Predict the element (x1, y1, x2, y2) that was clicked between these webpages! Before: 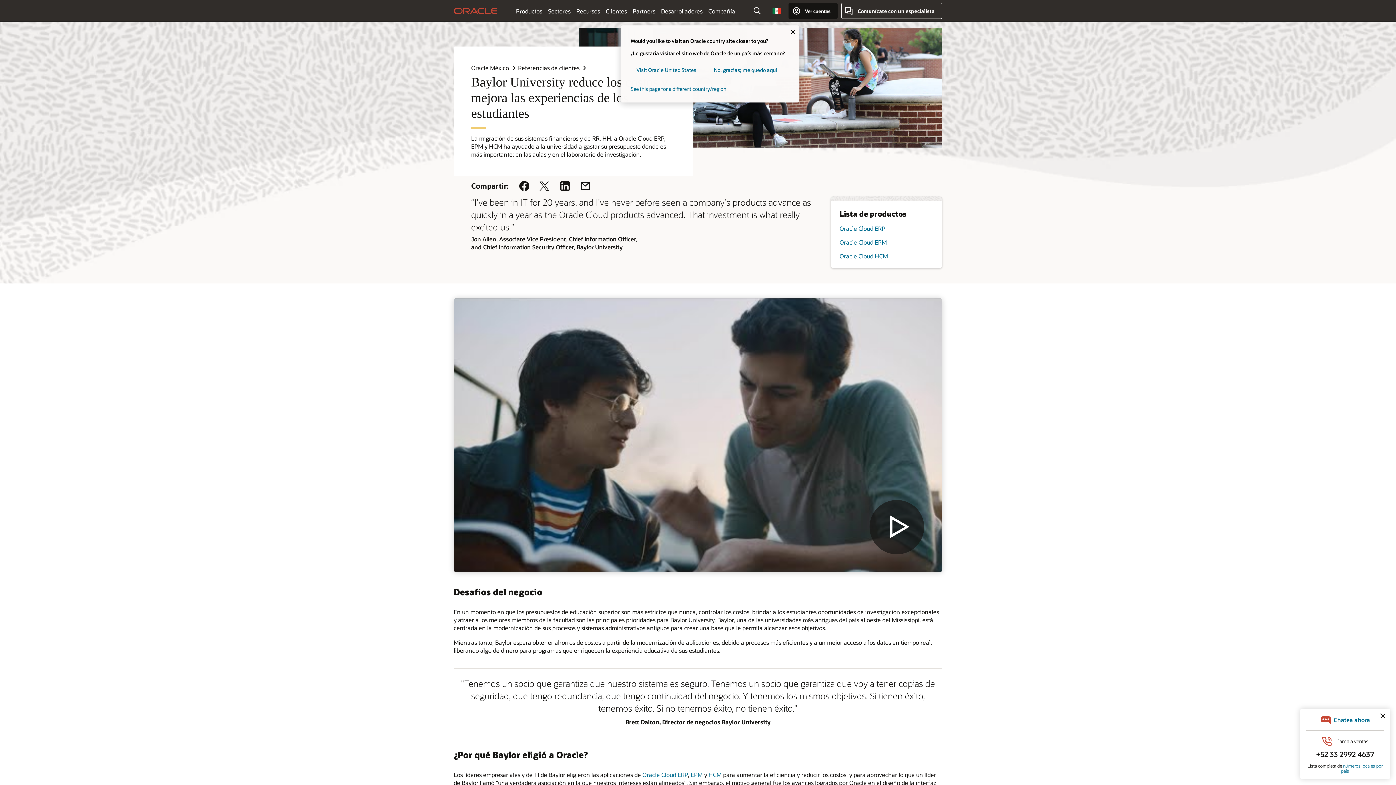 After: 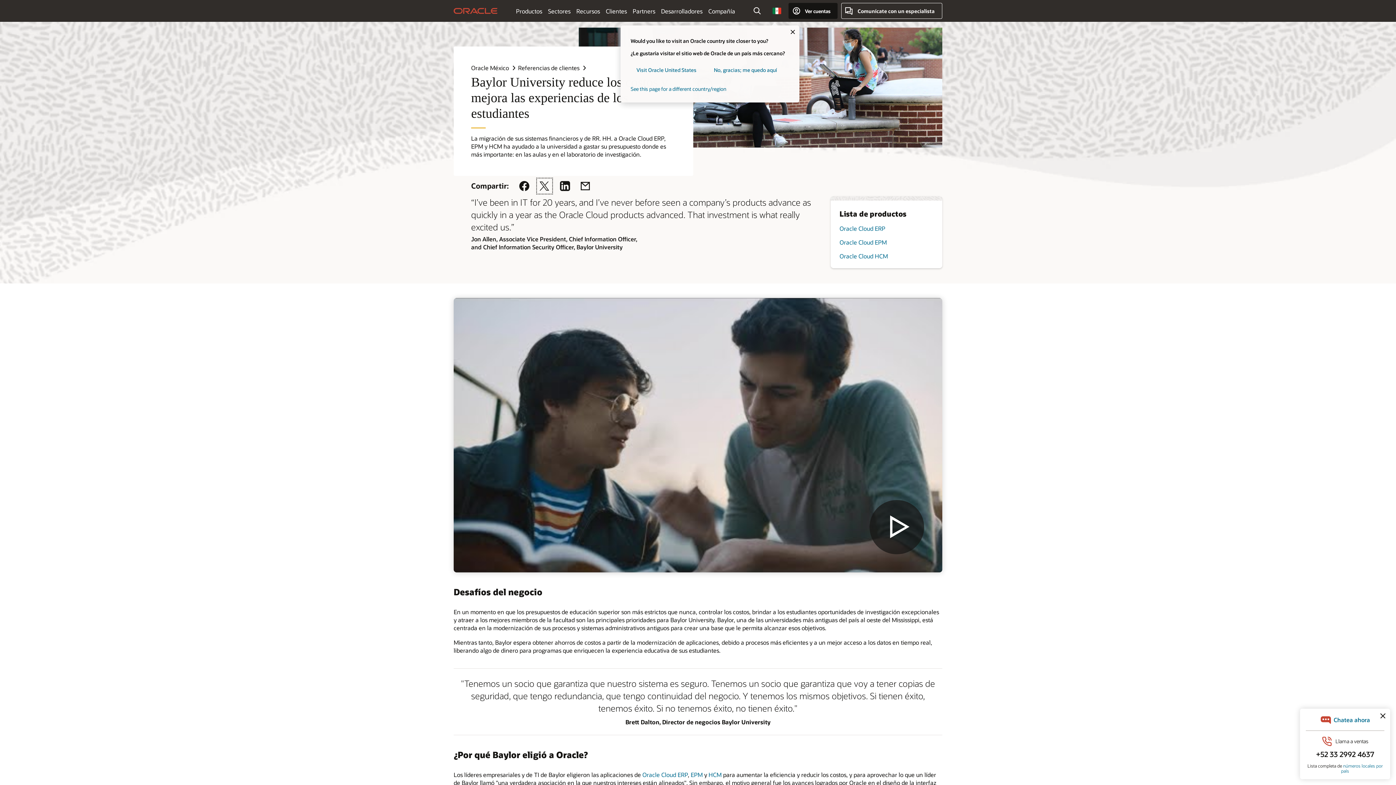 Action: label: Share on Twitter bbox: (534, 176, 554, 196)